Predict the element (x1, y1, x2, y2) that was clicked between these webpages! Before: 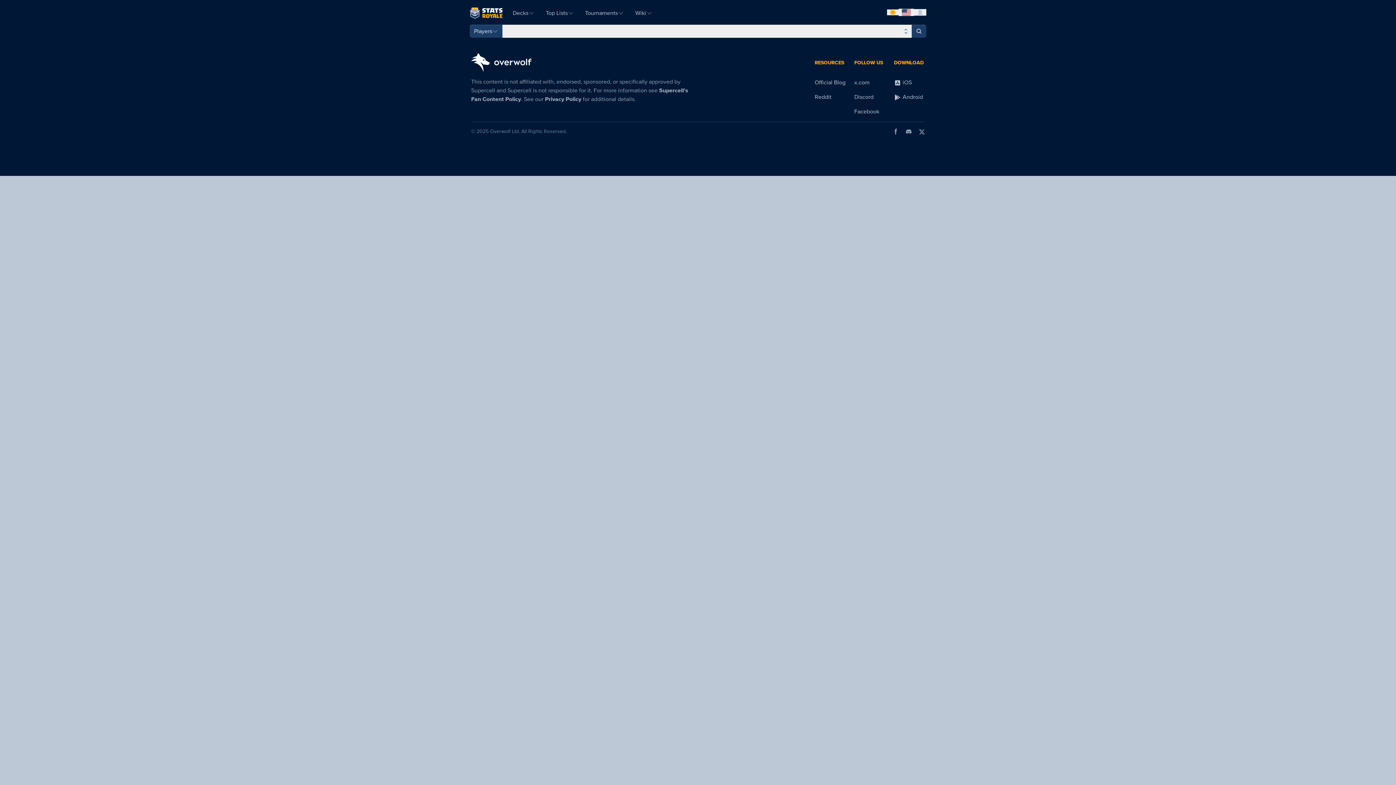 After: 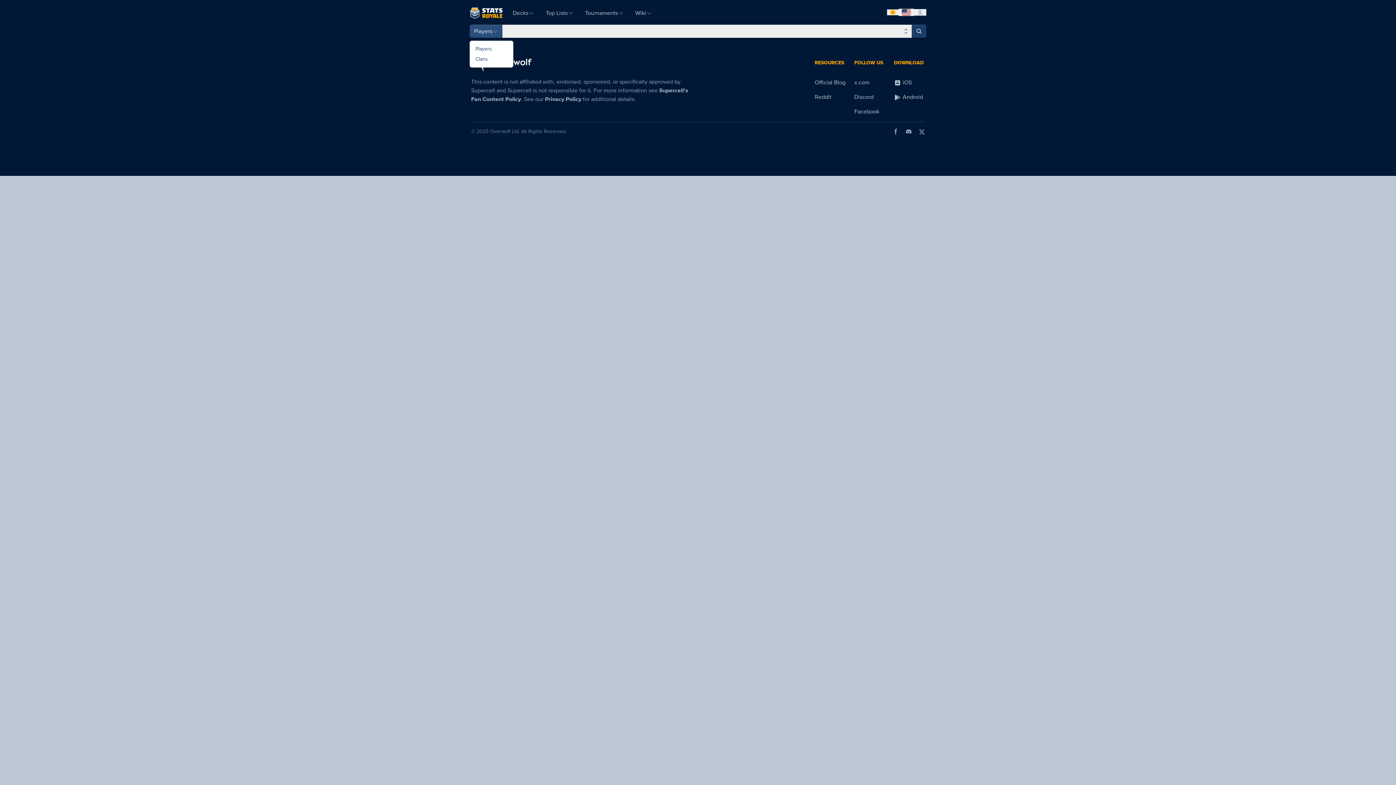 Action: bbox: (469, 24, 502, 37) label: Players